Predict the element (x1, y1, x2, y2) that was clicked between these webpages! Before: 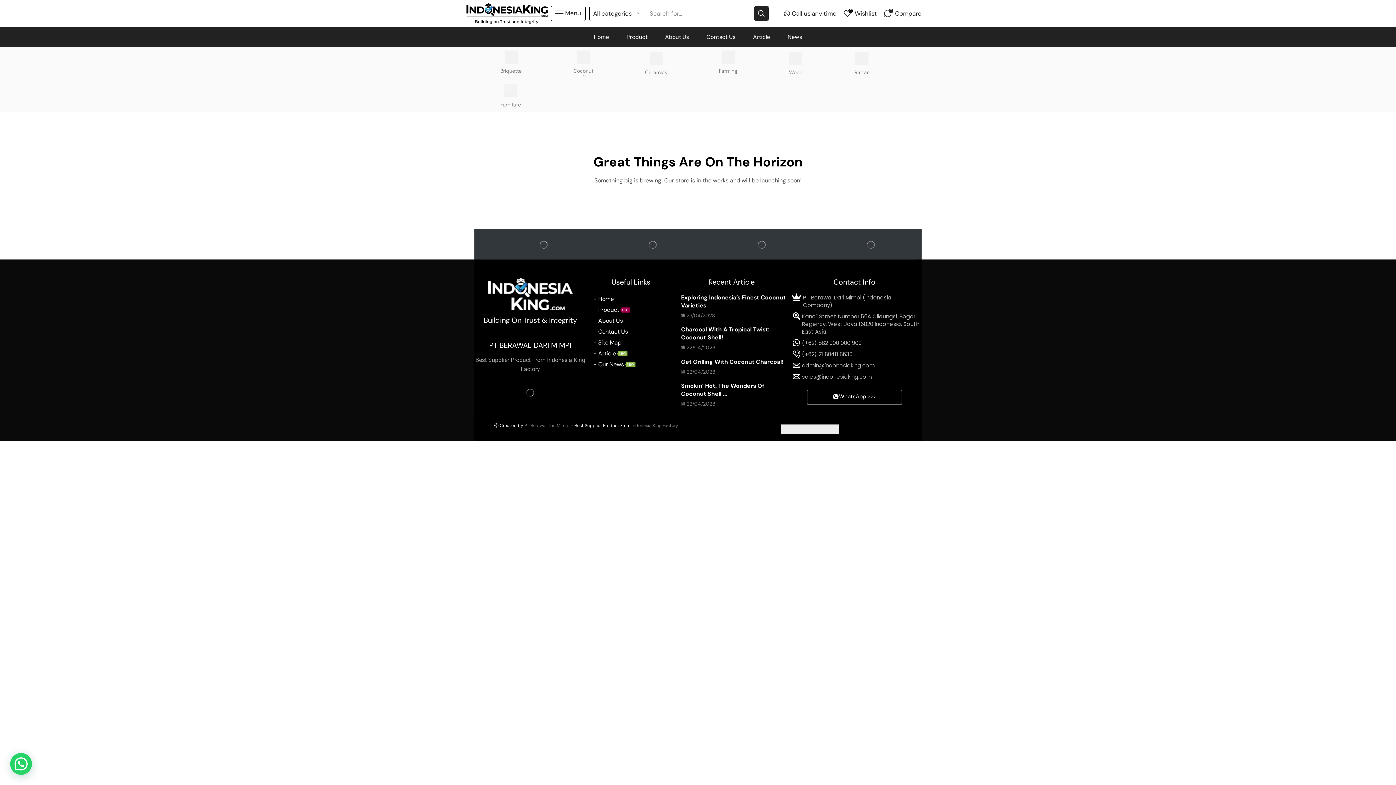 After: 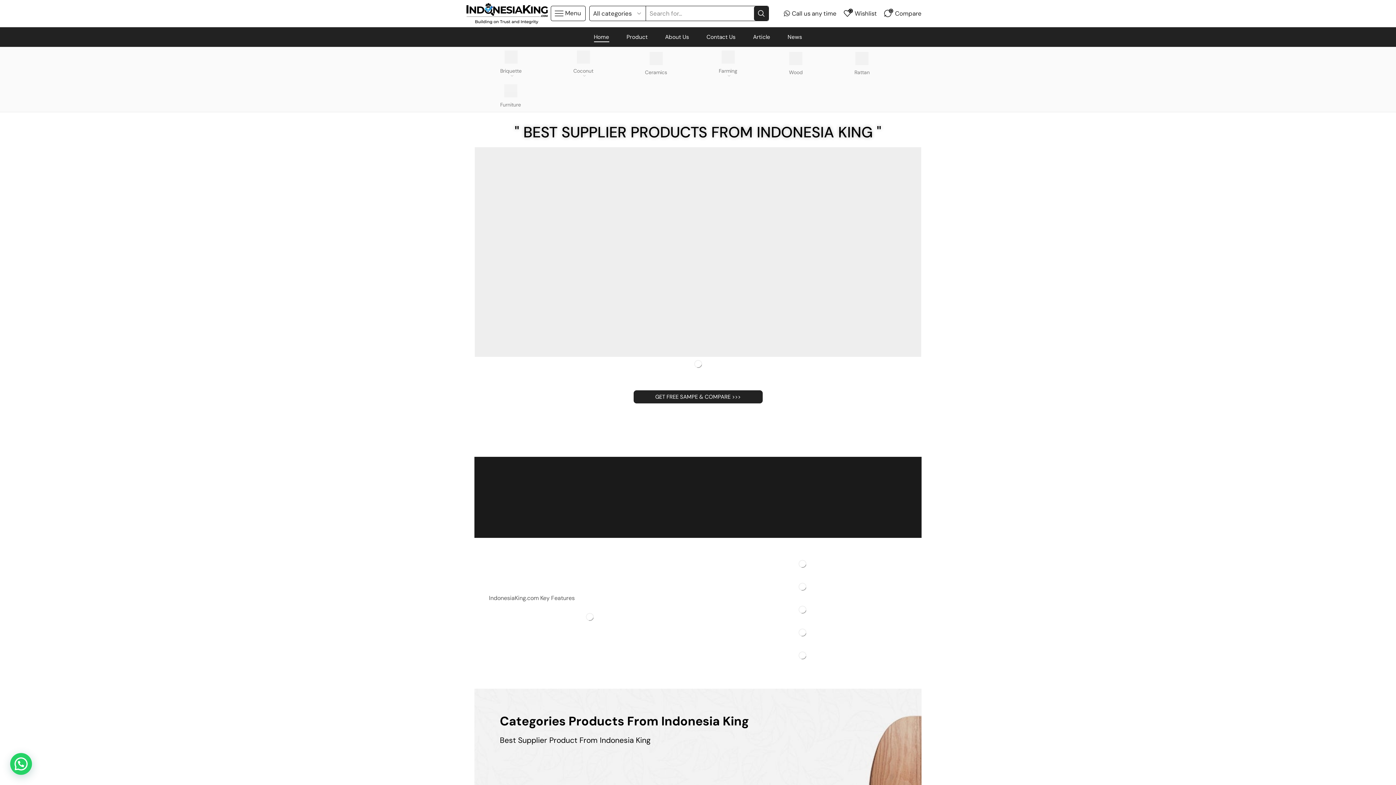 Action: bbox: (631, 423, 661, 428) label: Indonesia King